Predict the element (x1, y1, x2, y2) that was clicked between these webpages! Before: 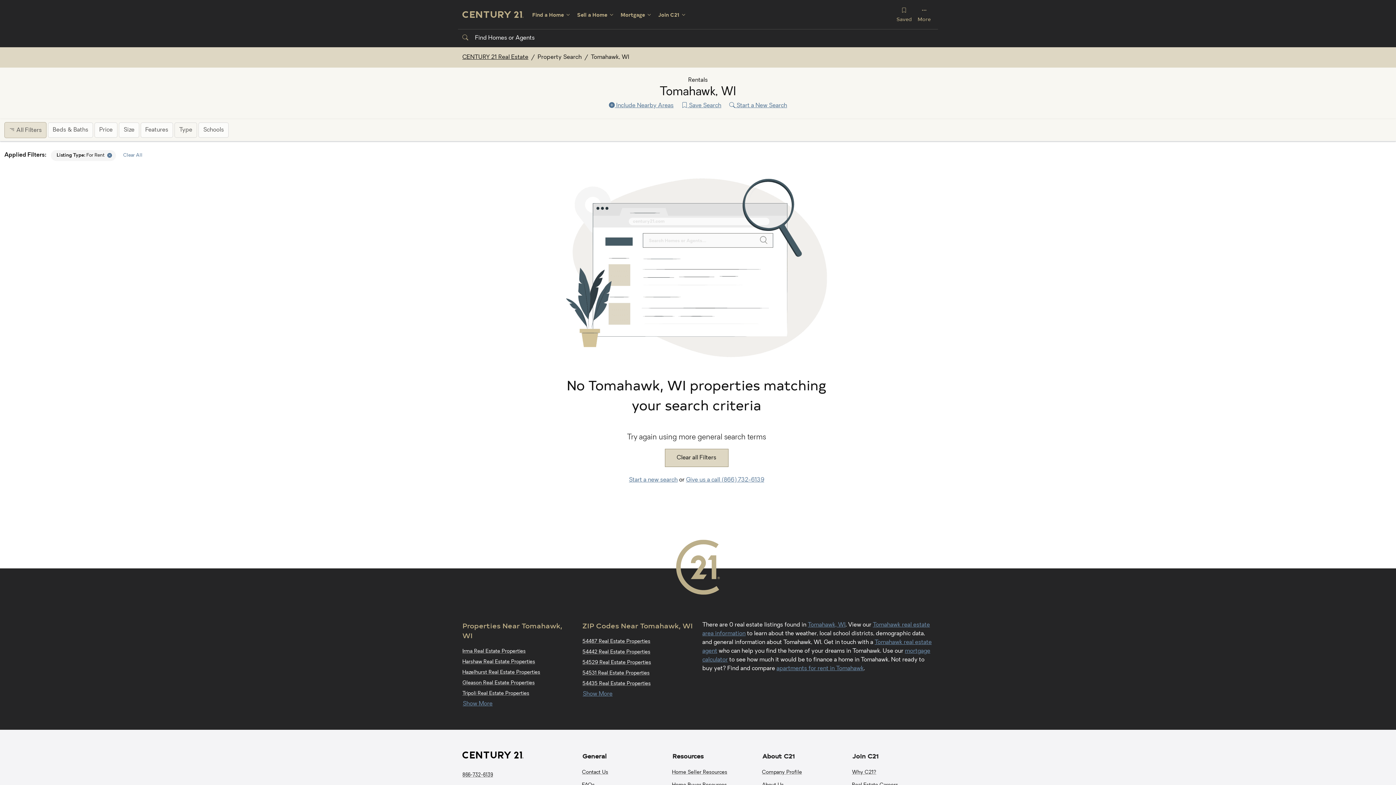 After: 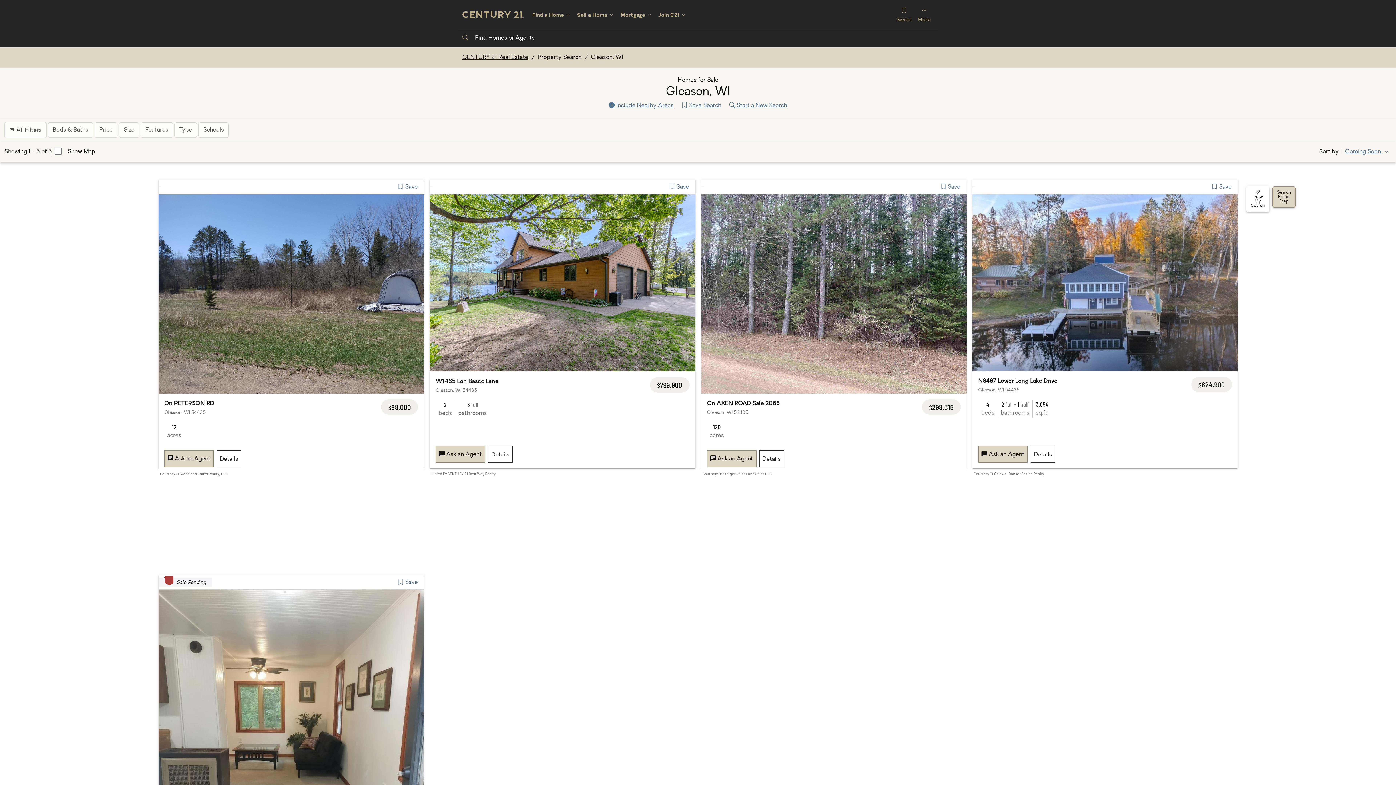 Action: label: Gleason Real Estate Properties bbox: (462, 680, 534, 686)